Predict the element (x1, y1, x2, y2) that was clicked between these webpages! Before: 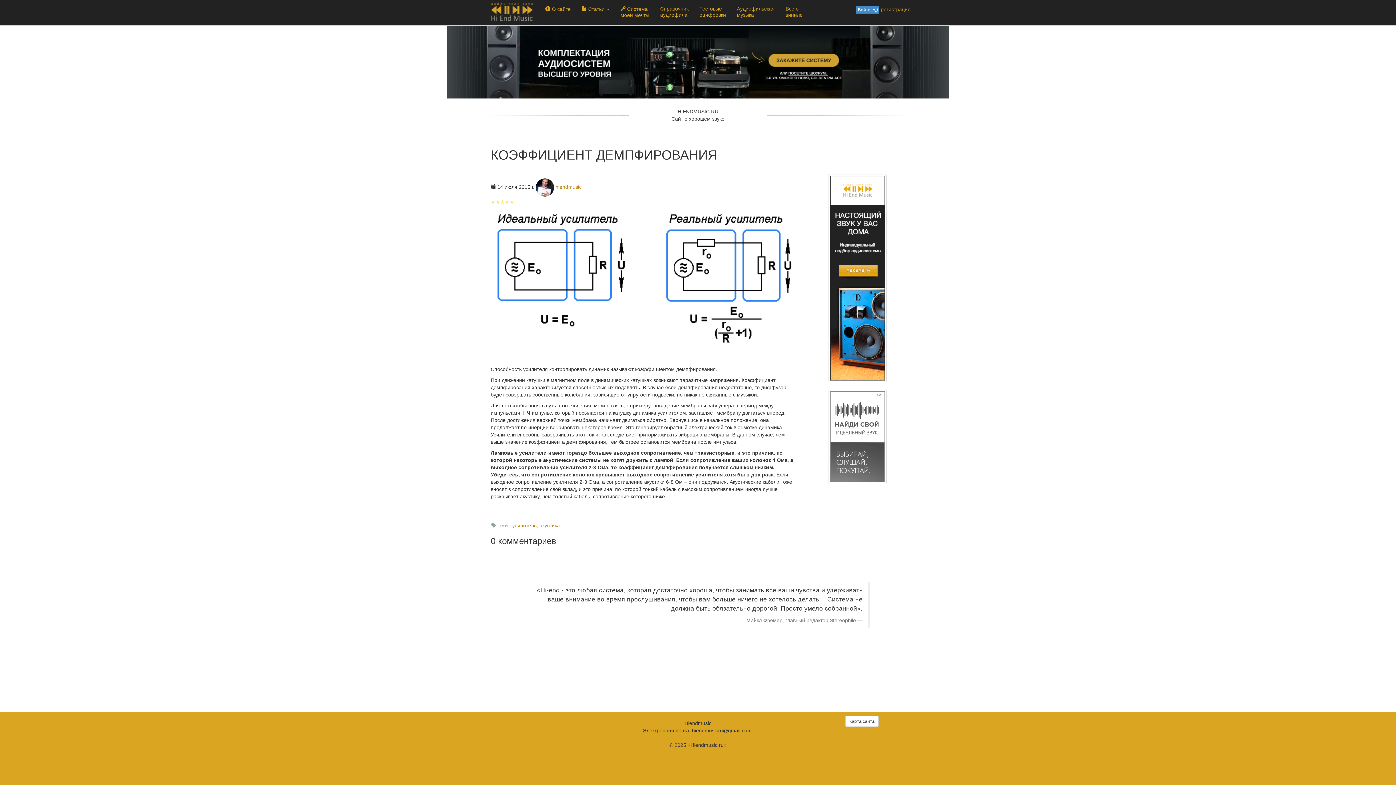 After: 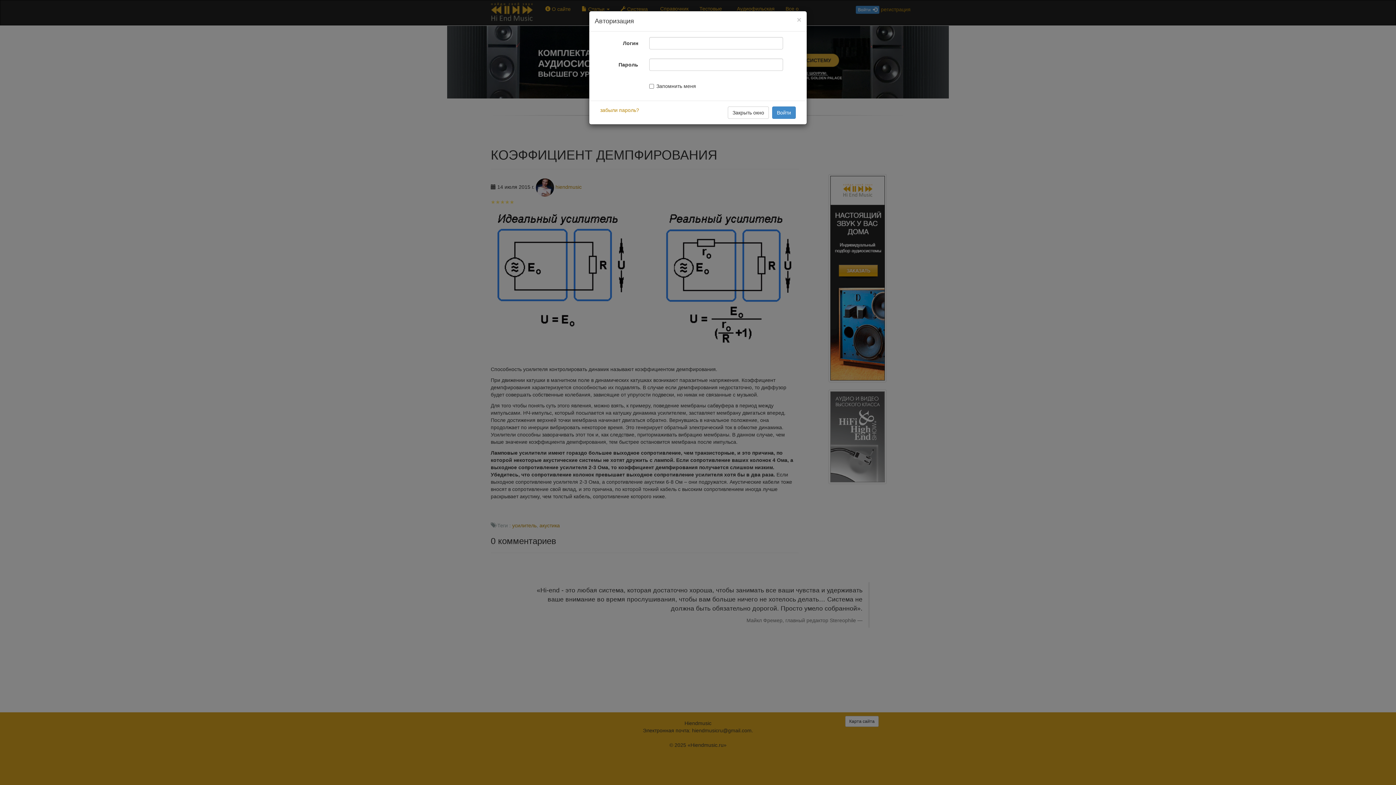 Action: label: Войти   bbox: (856, 5, 879, 13)